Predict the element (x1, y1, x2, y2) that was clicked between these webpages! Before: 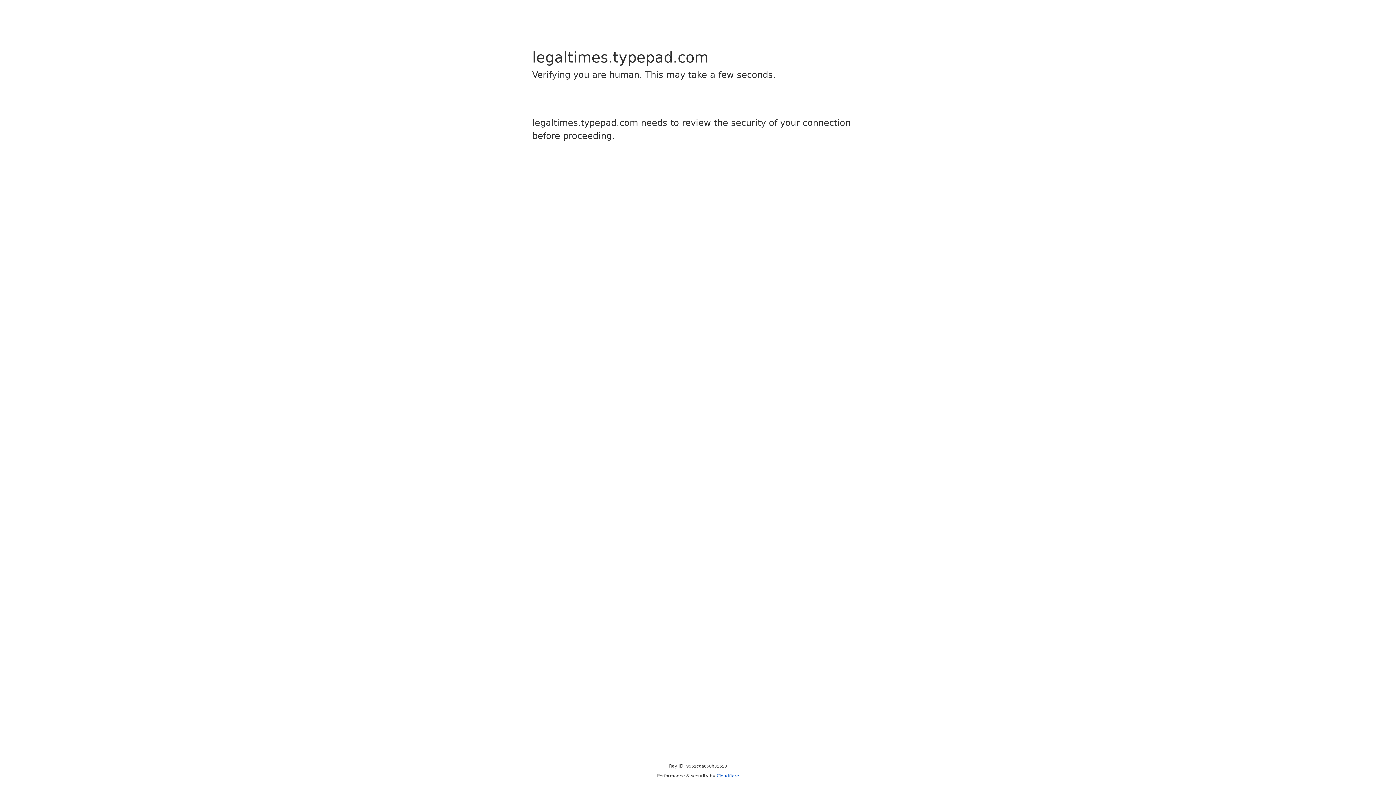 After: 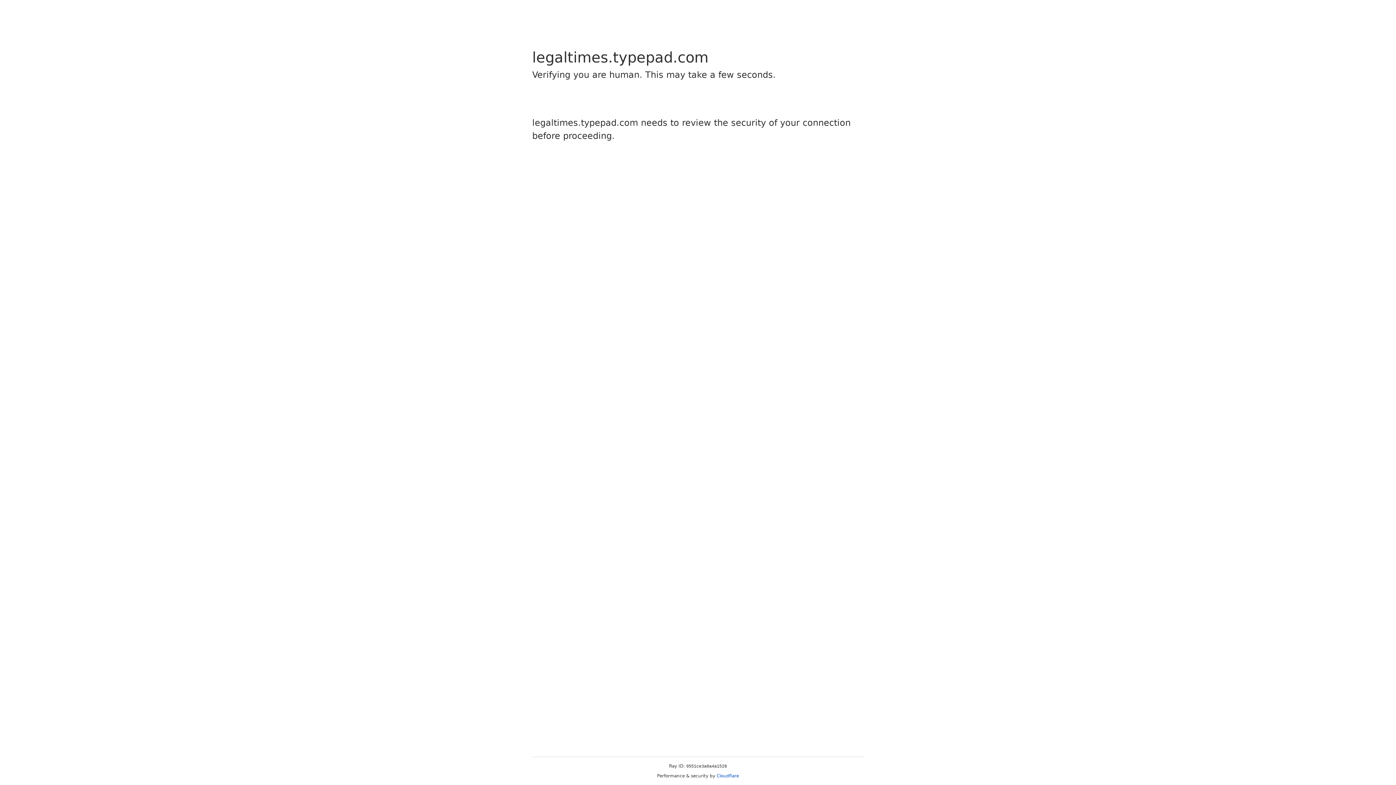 Action: bbox: (716, 773, 739, 778) label: Cloudflare